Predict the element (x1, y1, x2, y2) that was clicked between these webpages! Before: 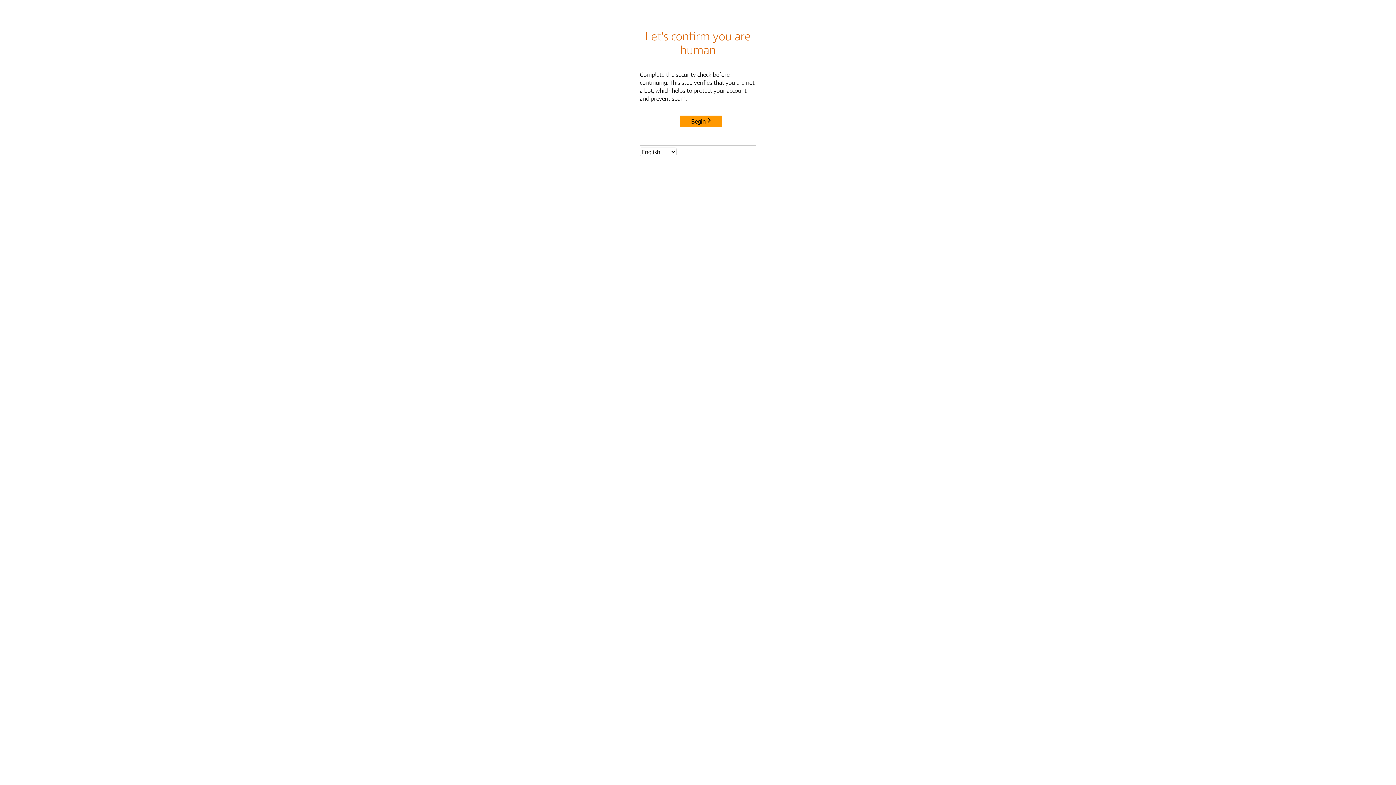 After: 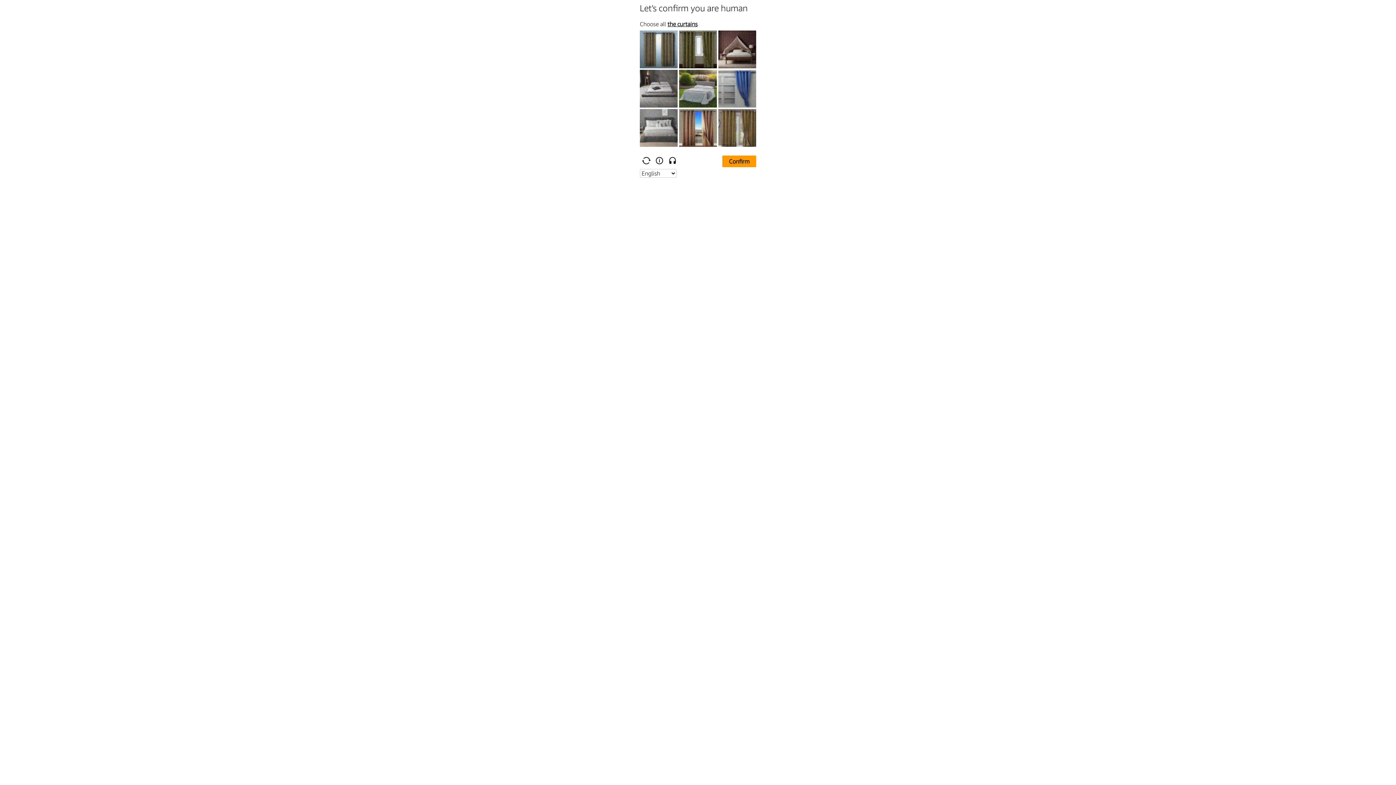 Action: label: Begin bbox: (680, 115, 722, 127)